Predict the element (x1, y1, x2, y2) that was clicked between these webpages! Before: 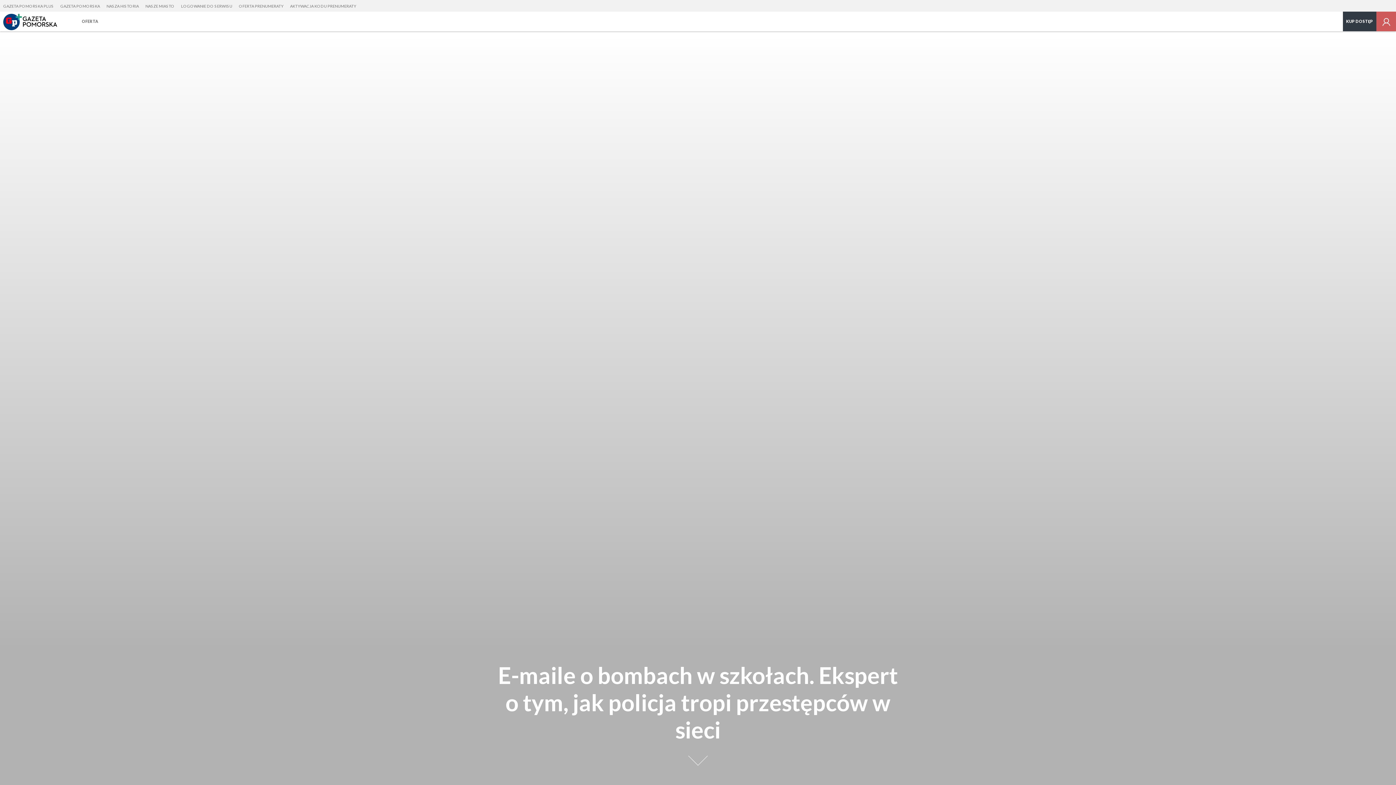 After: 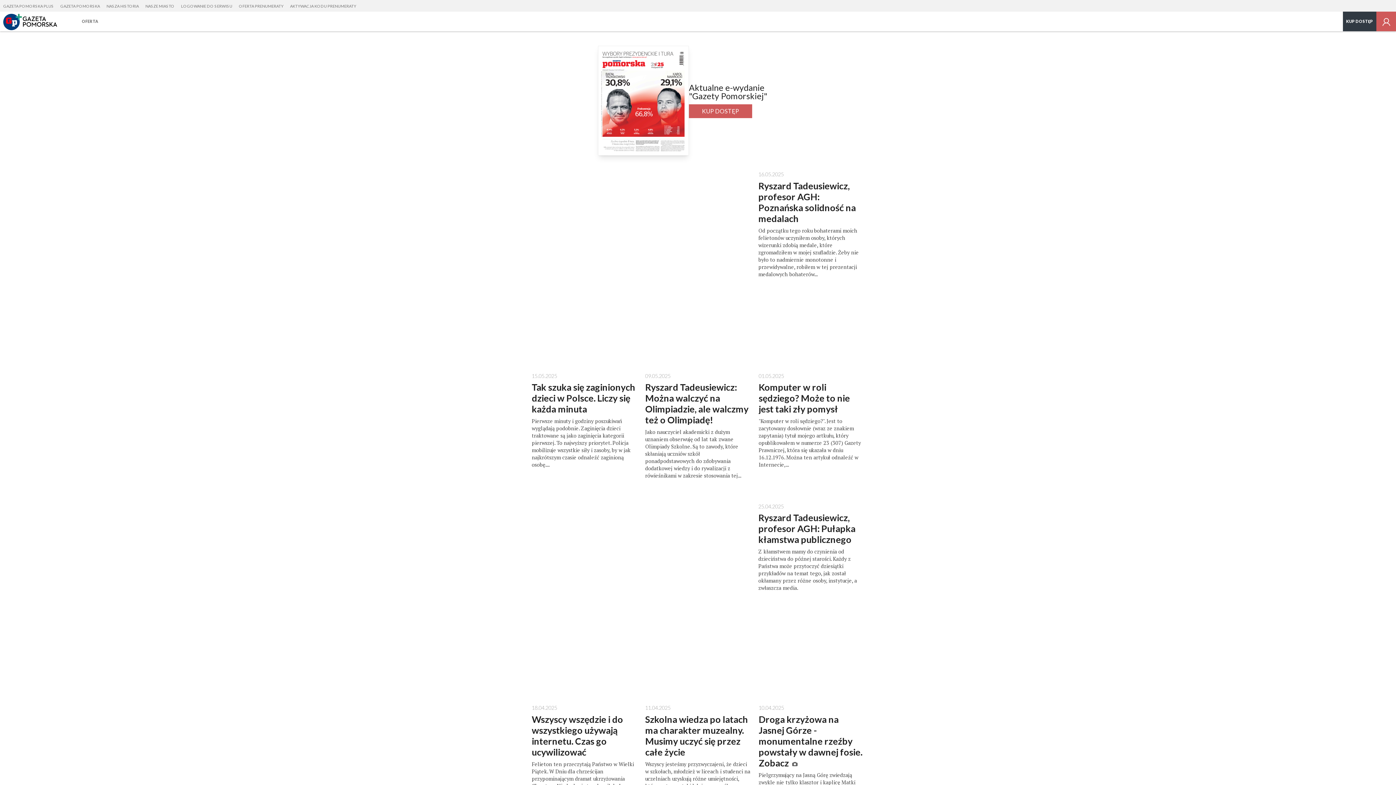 Action: bbox: (0, 11, 72, 31)